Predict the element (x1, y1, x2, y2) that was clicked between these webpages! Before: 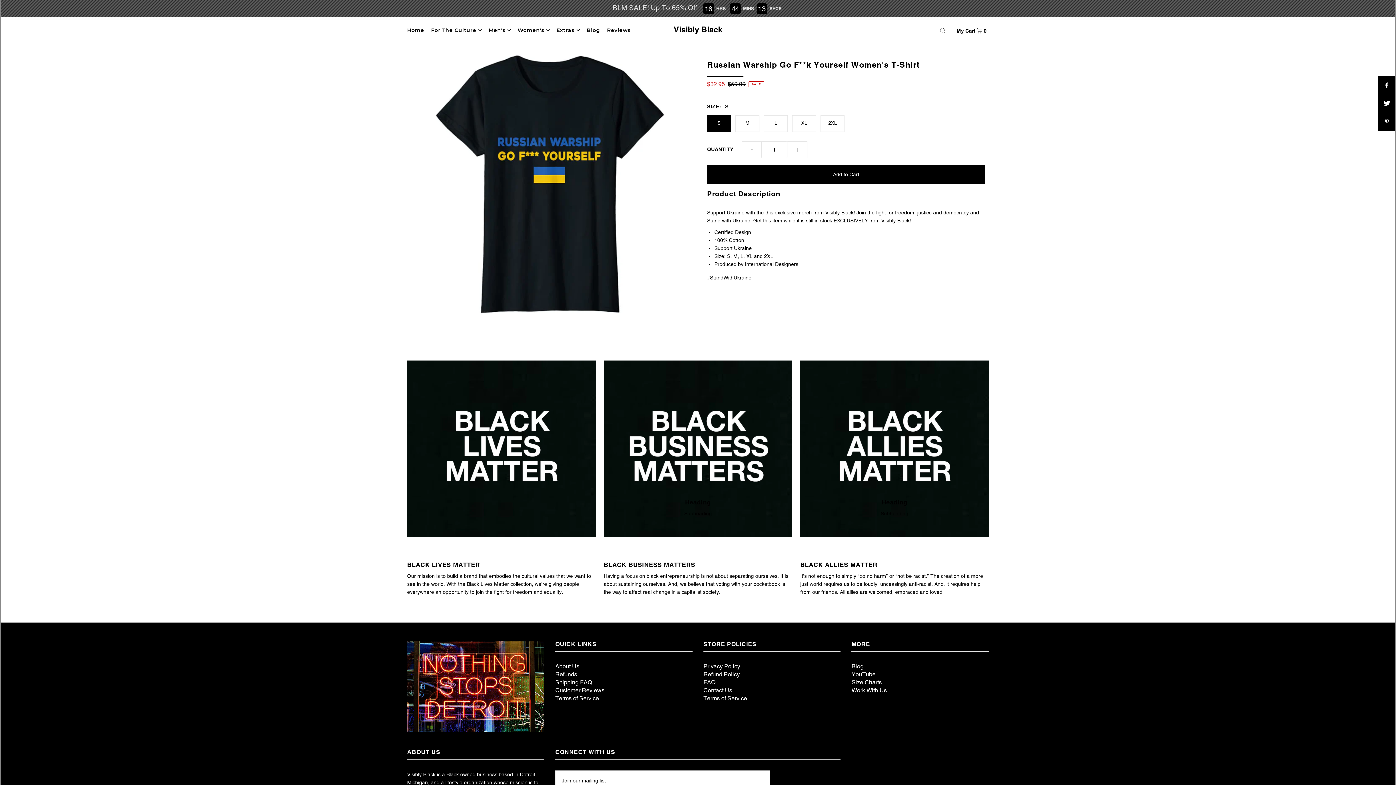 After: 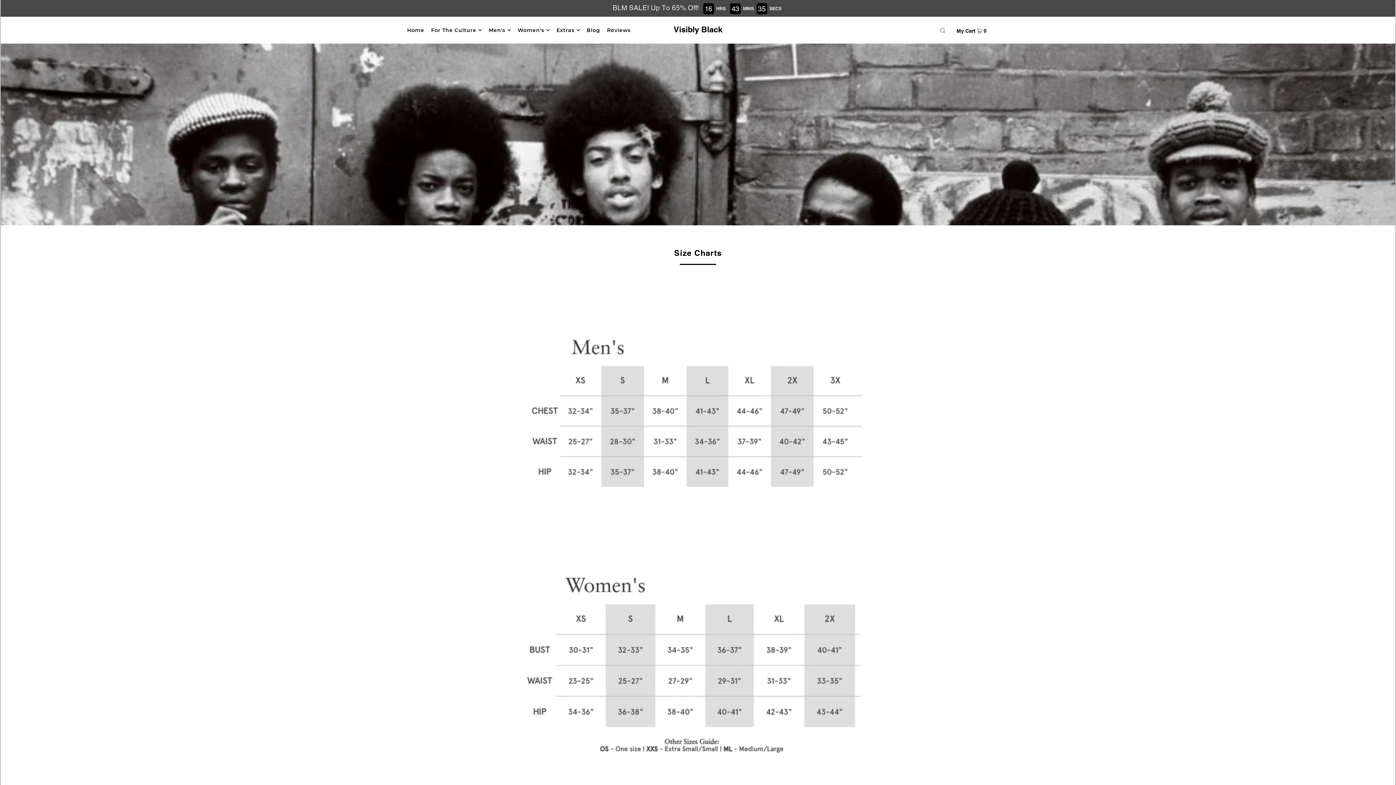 Action: label: Size Charts bbox: (851, 679, 881, 686)